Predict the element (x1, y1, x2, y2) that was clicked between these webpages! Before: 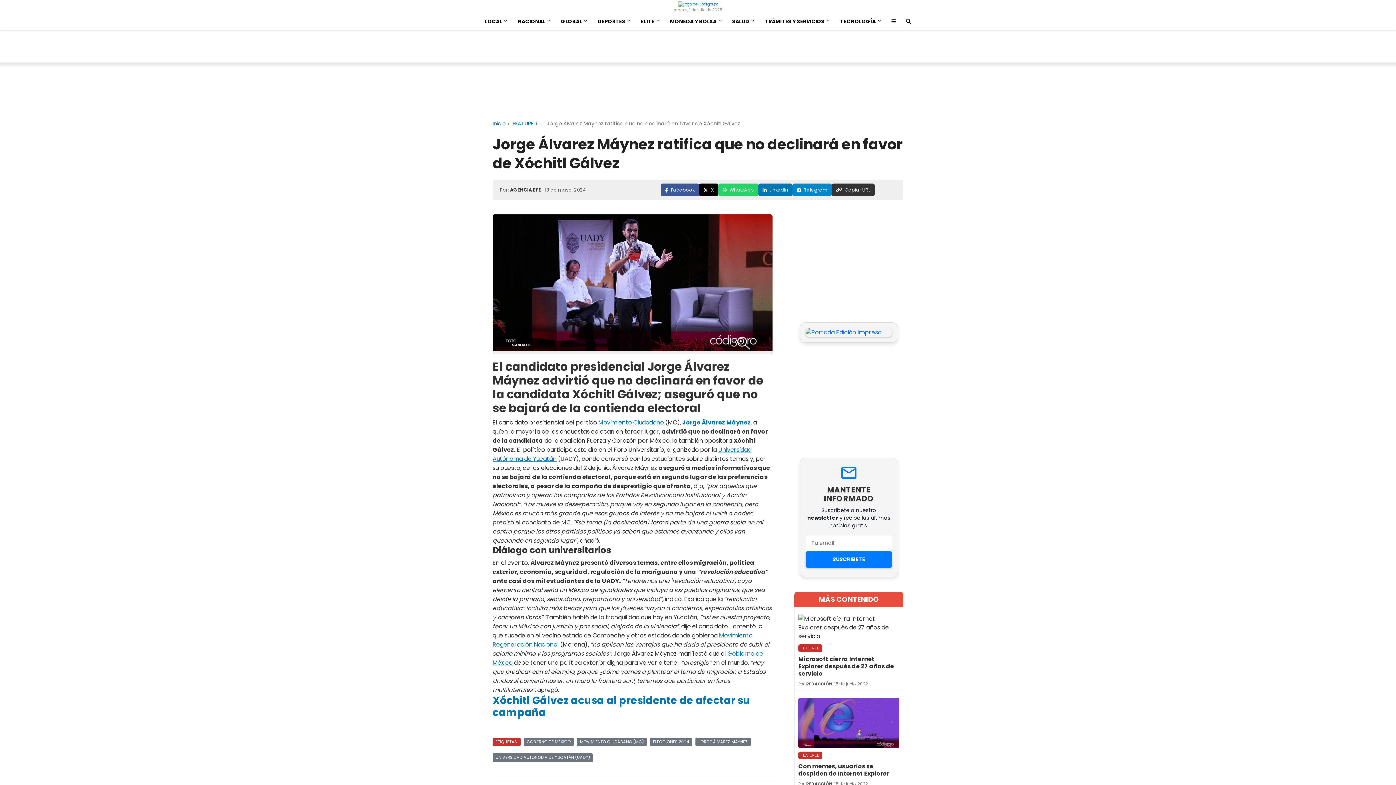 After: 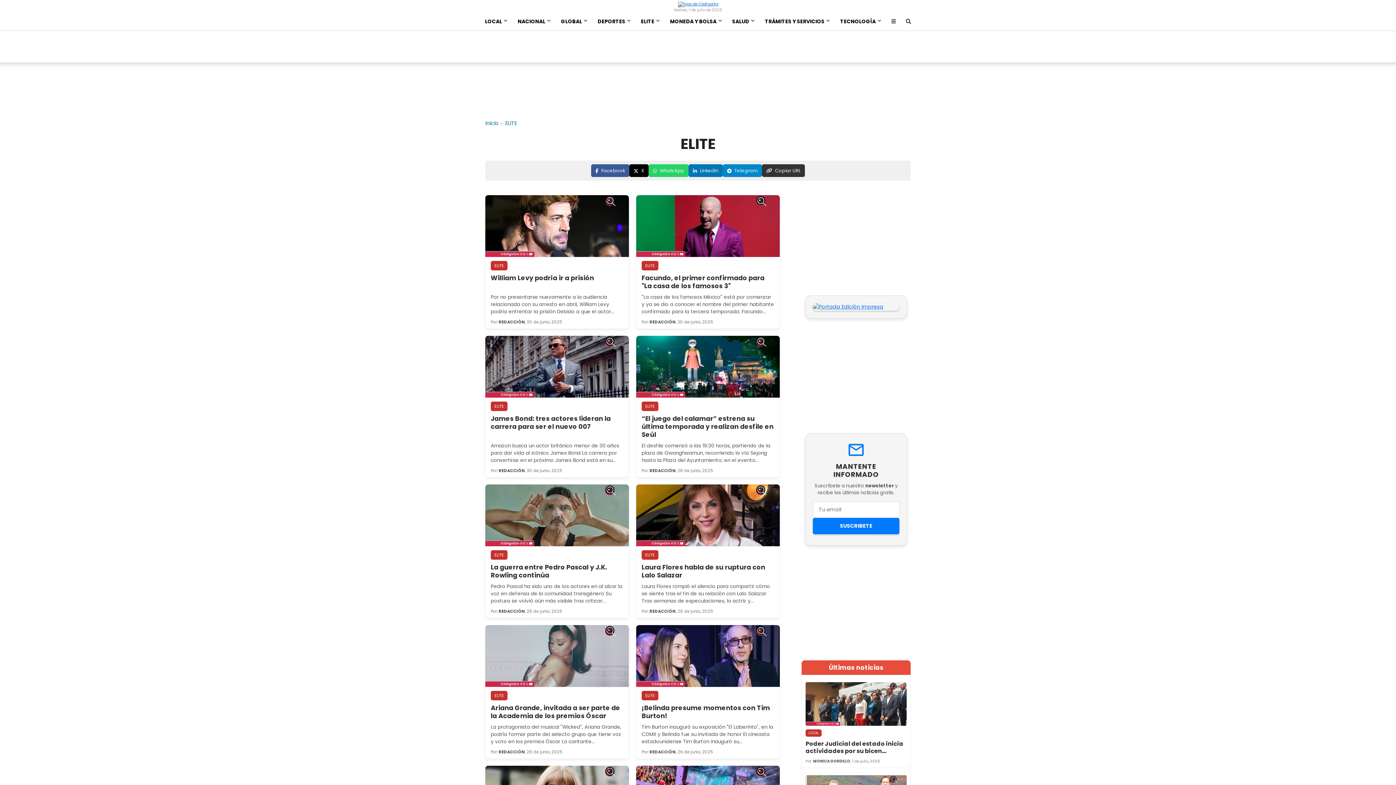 Action: label: ELITE bbox: (636, 12, 665, 30)